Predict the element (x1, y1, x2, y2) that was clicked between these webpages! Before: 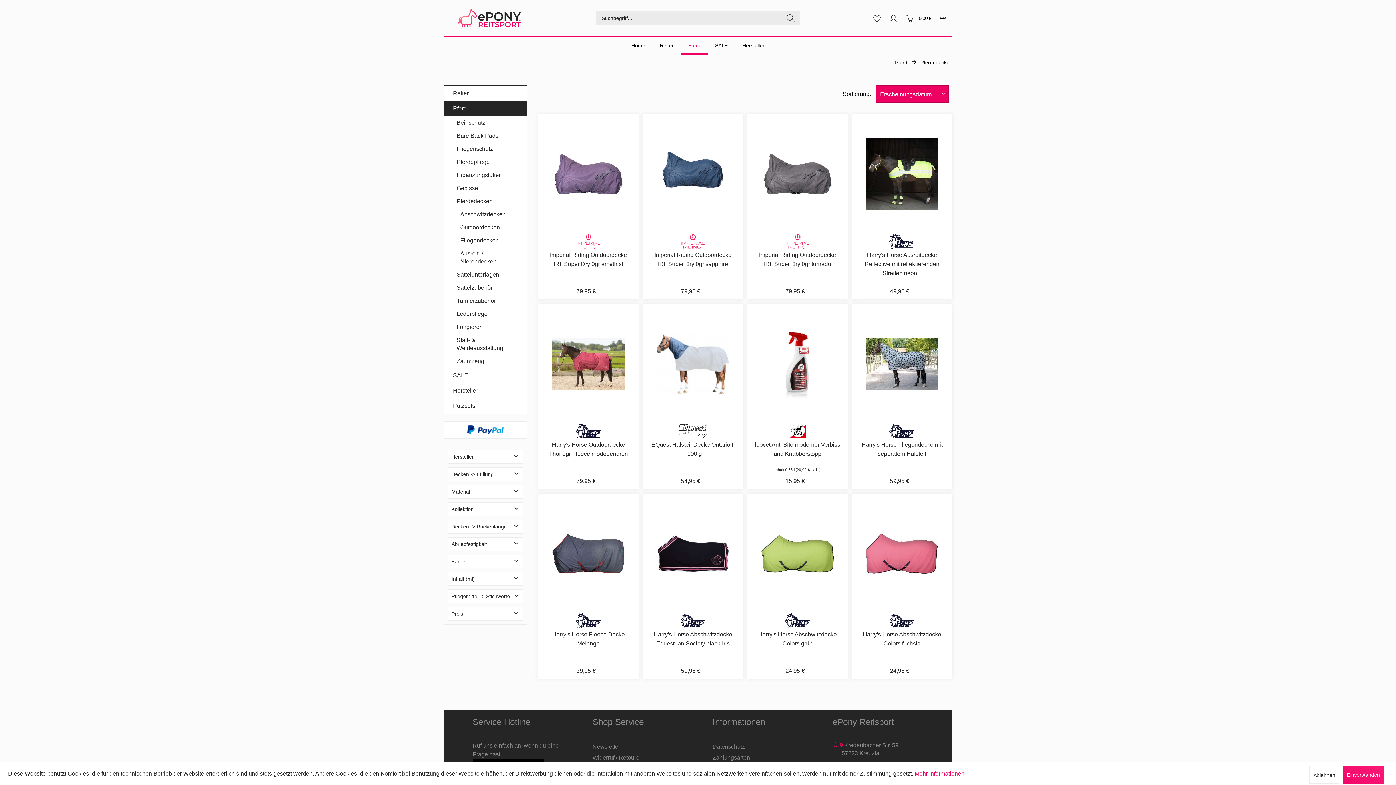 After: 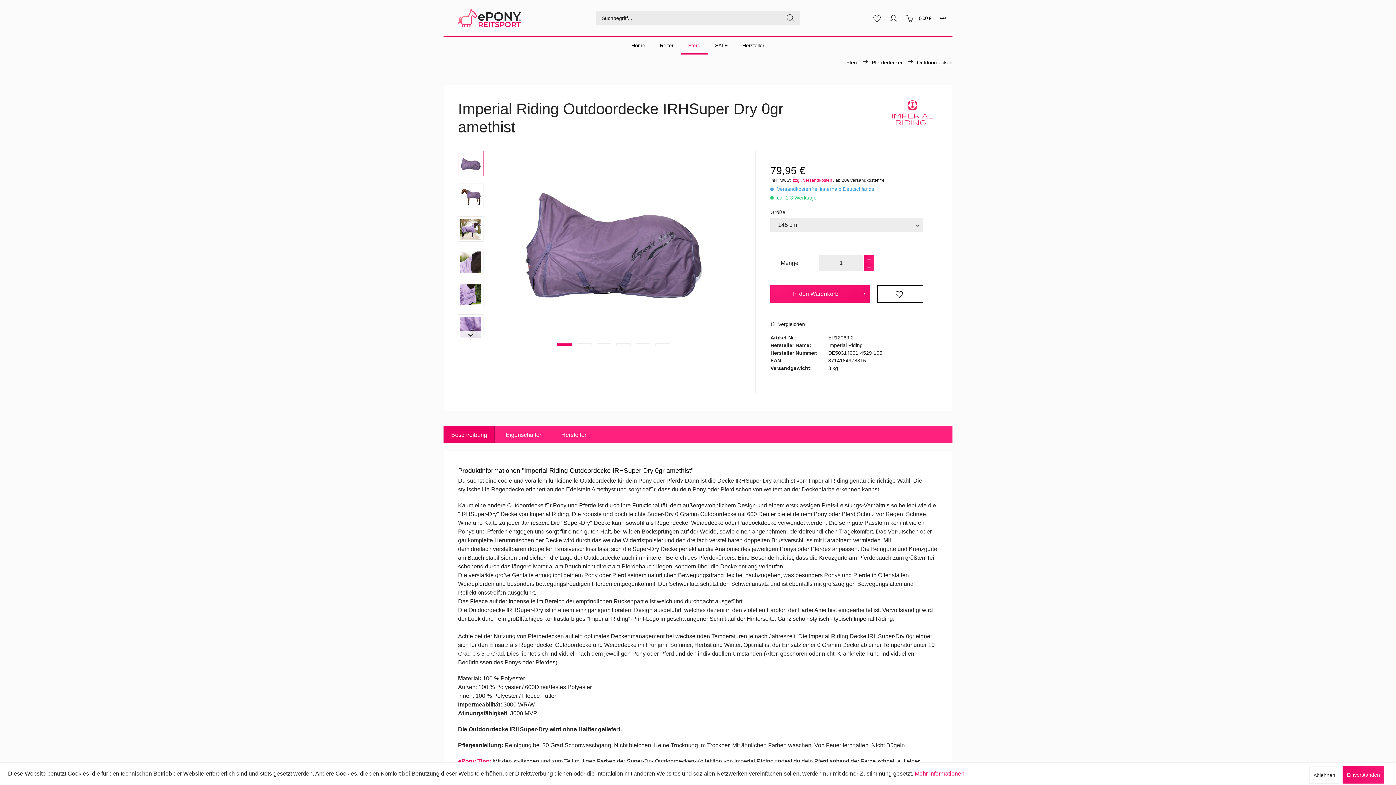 Action: label: Imperial Riding Outdoordecke IRHSuper Dry 0gr amethist bbox: (542, 250, 635, 277)